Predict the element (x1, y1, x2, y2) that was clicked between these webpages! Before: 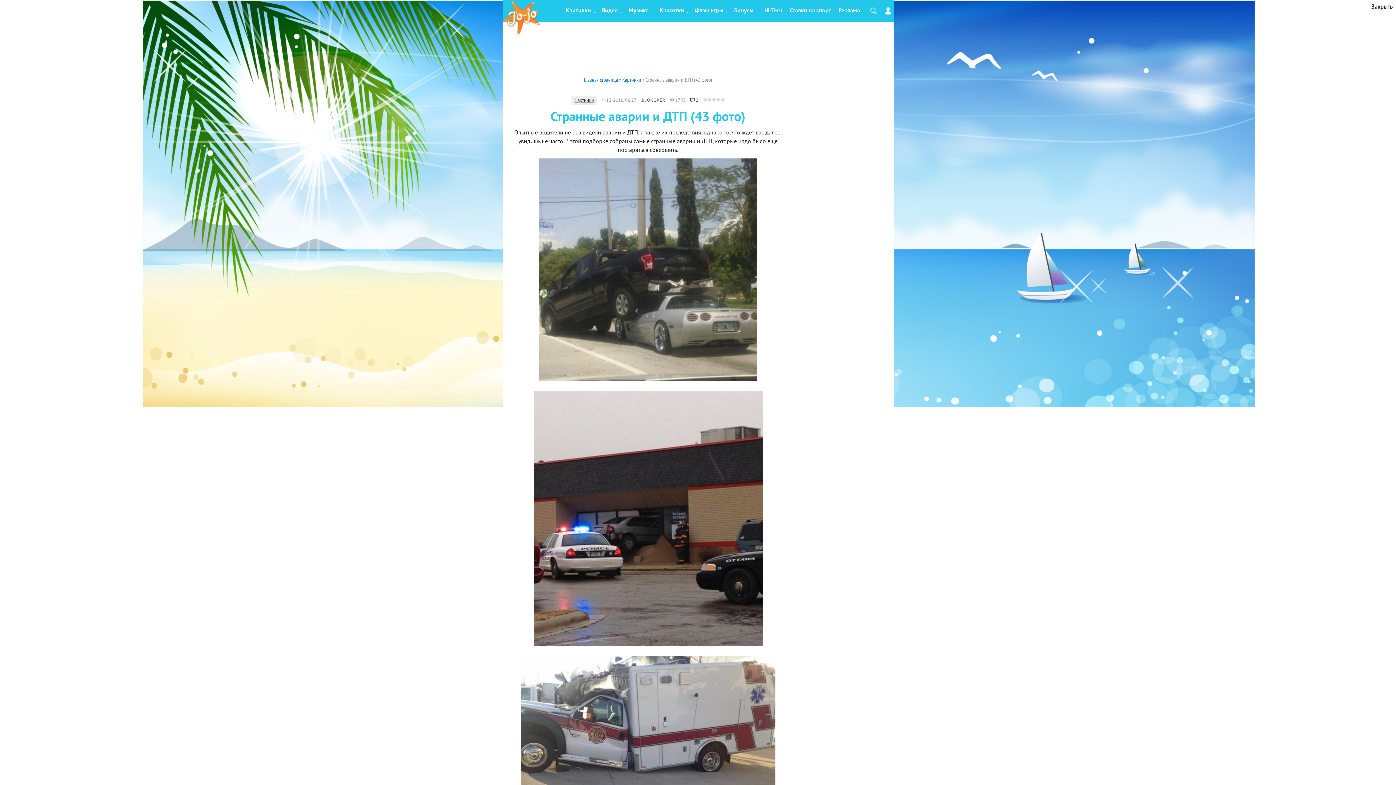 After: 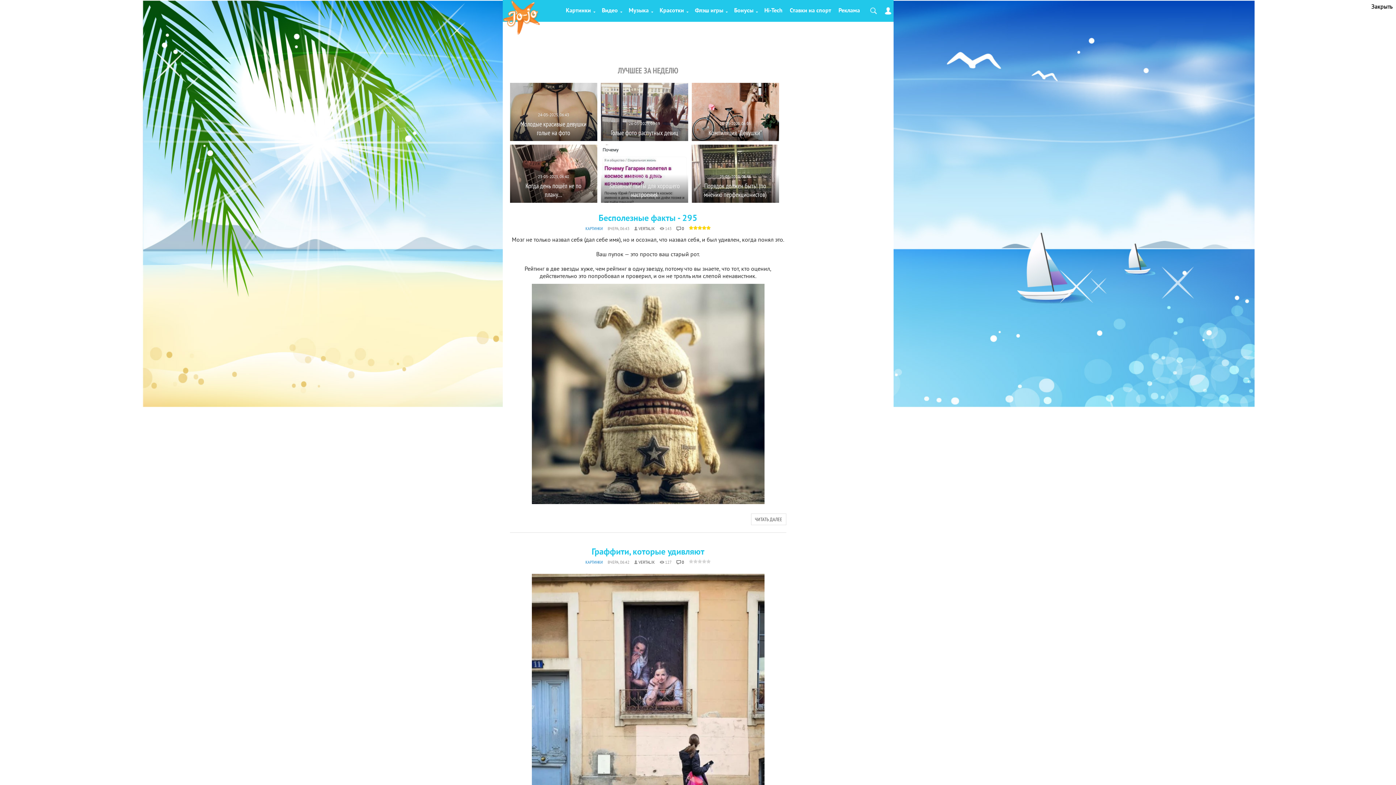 Action: bbox: (502, 0, 560, 38)